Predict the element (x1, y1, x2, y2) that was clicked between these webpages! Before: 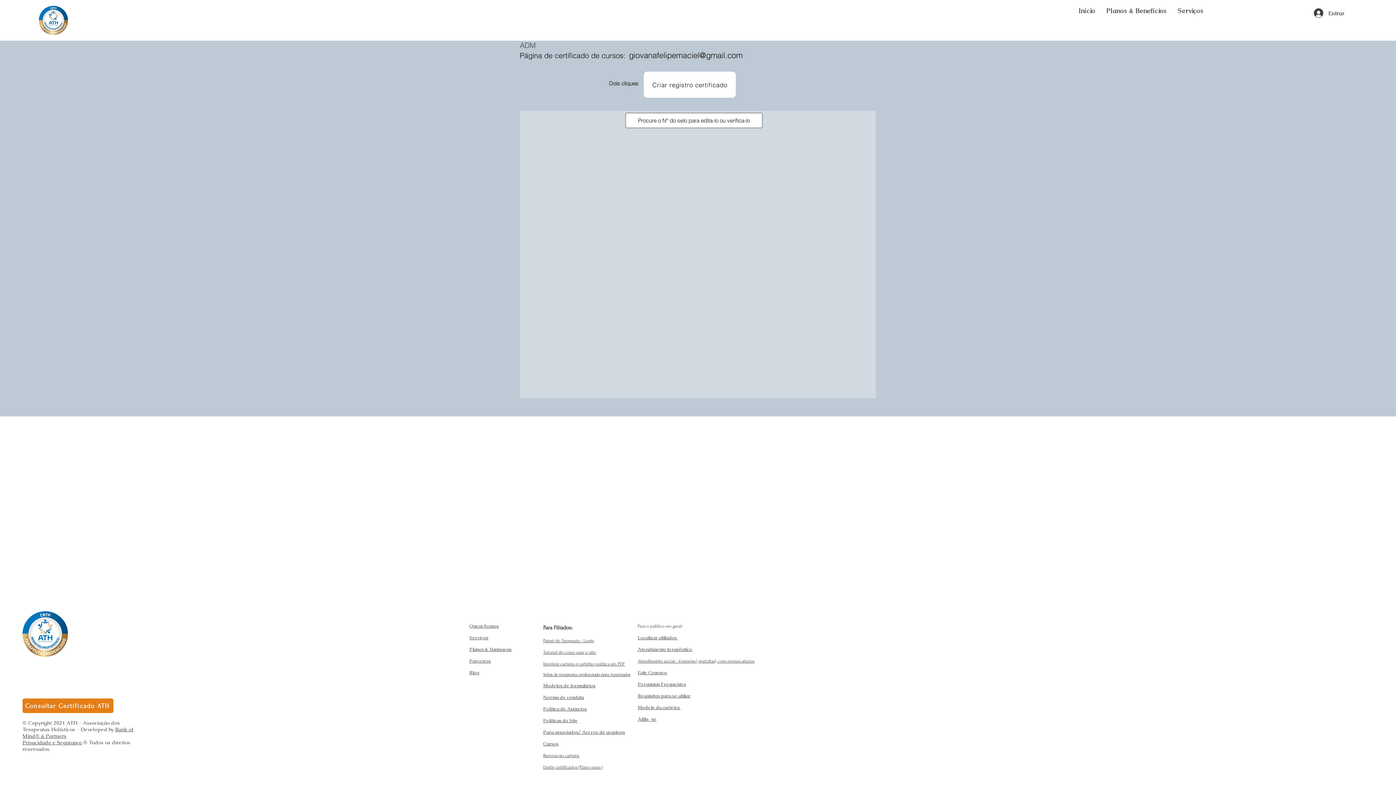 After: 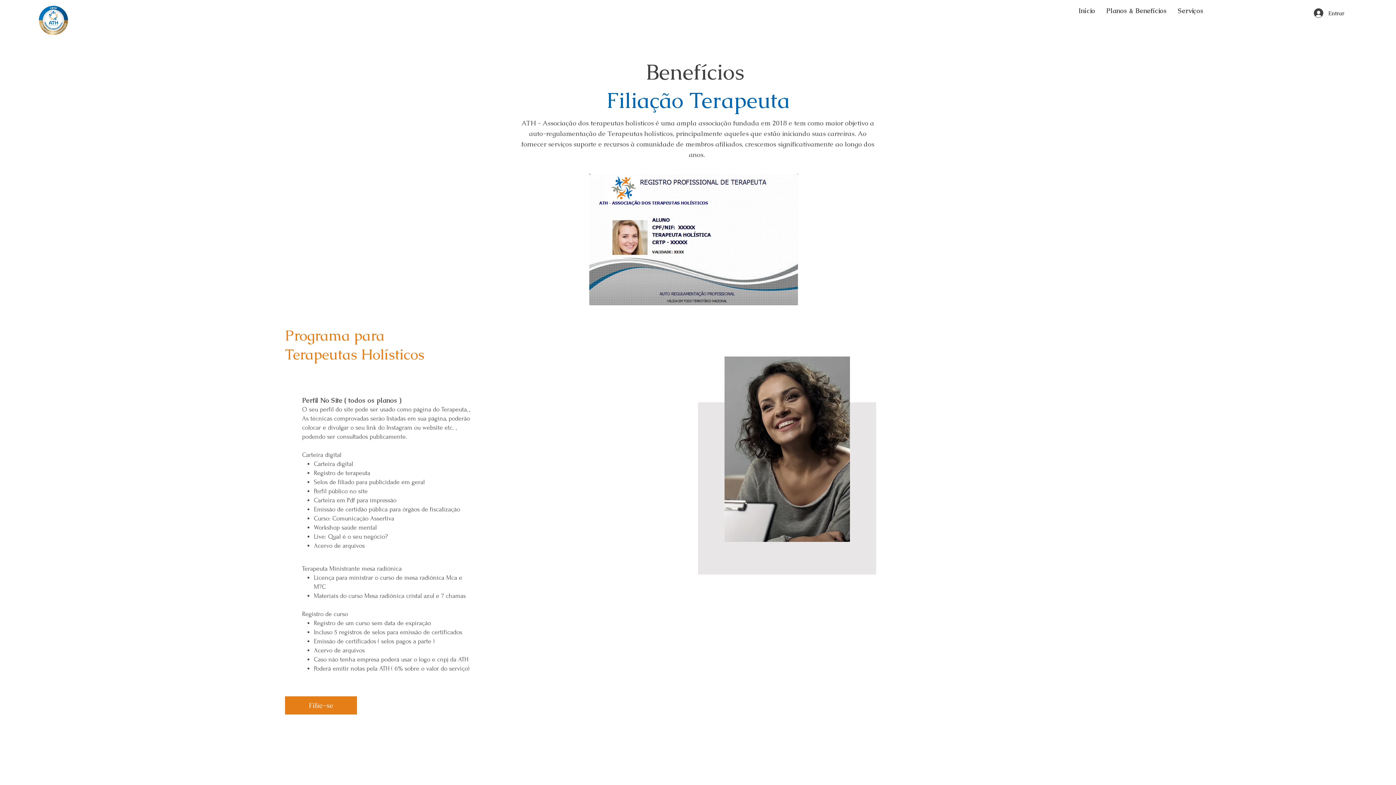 Action: bbox: (637, 693, 690, 698) label: Requisitos para se afiliar